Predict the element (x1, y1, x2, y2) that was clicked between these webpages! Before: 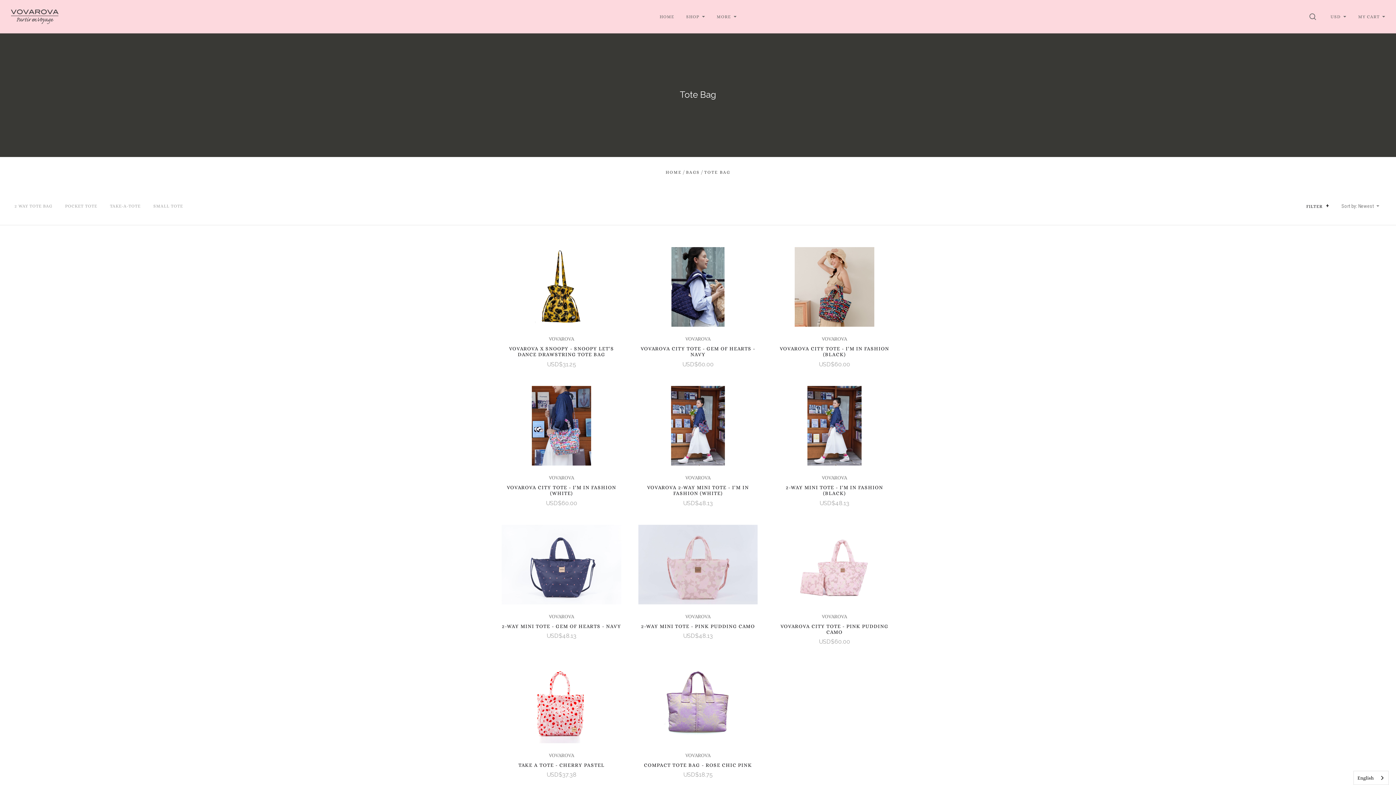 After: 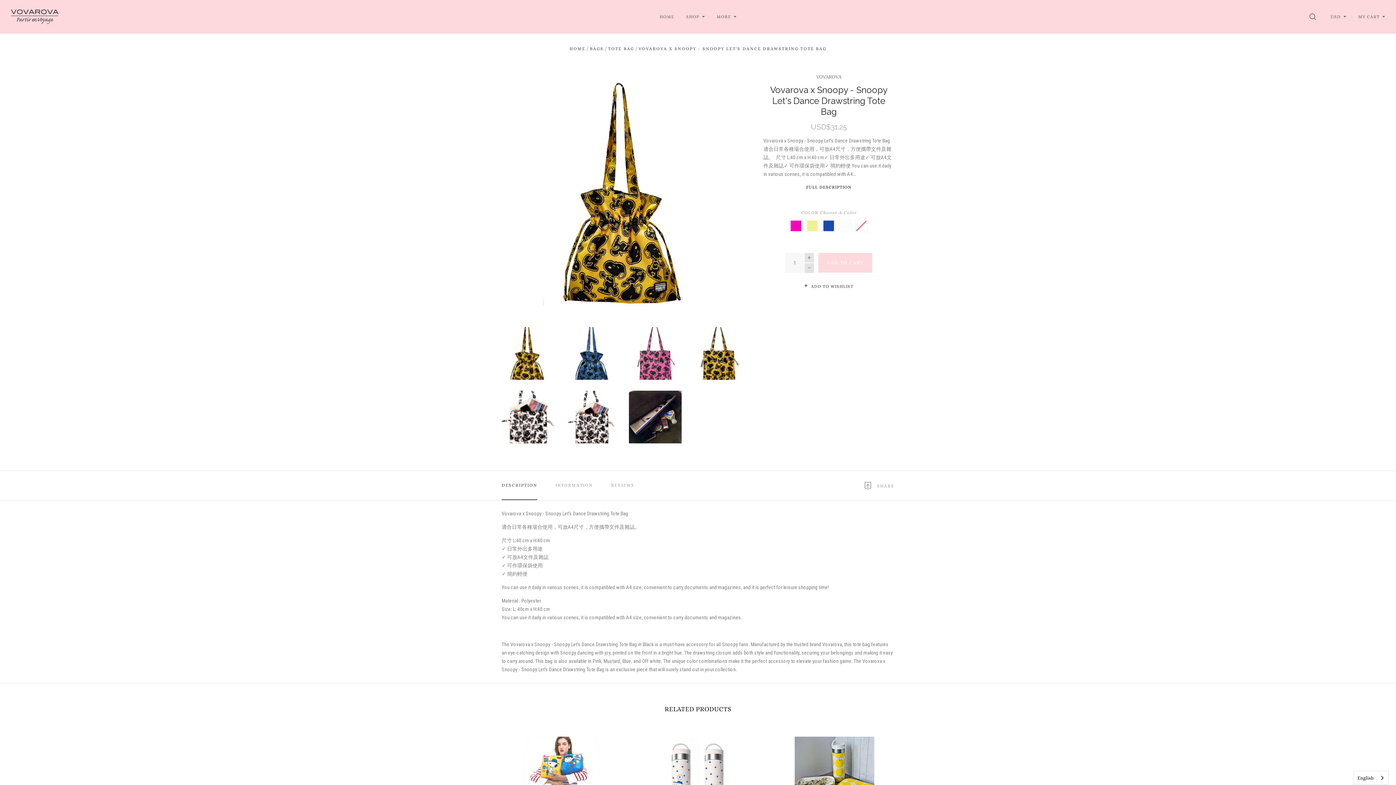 Action: bbox: (509, 345, 614, 357) label: VOVAROVA X SNOOPY - SNOOPY LET'S DANCE DRAWSTRING TOTE BAG